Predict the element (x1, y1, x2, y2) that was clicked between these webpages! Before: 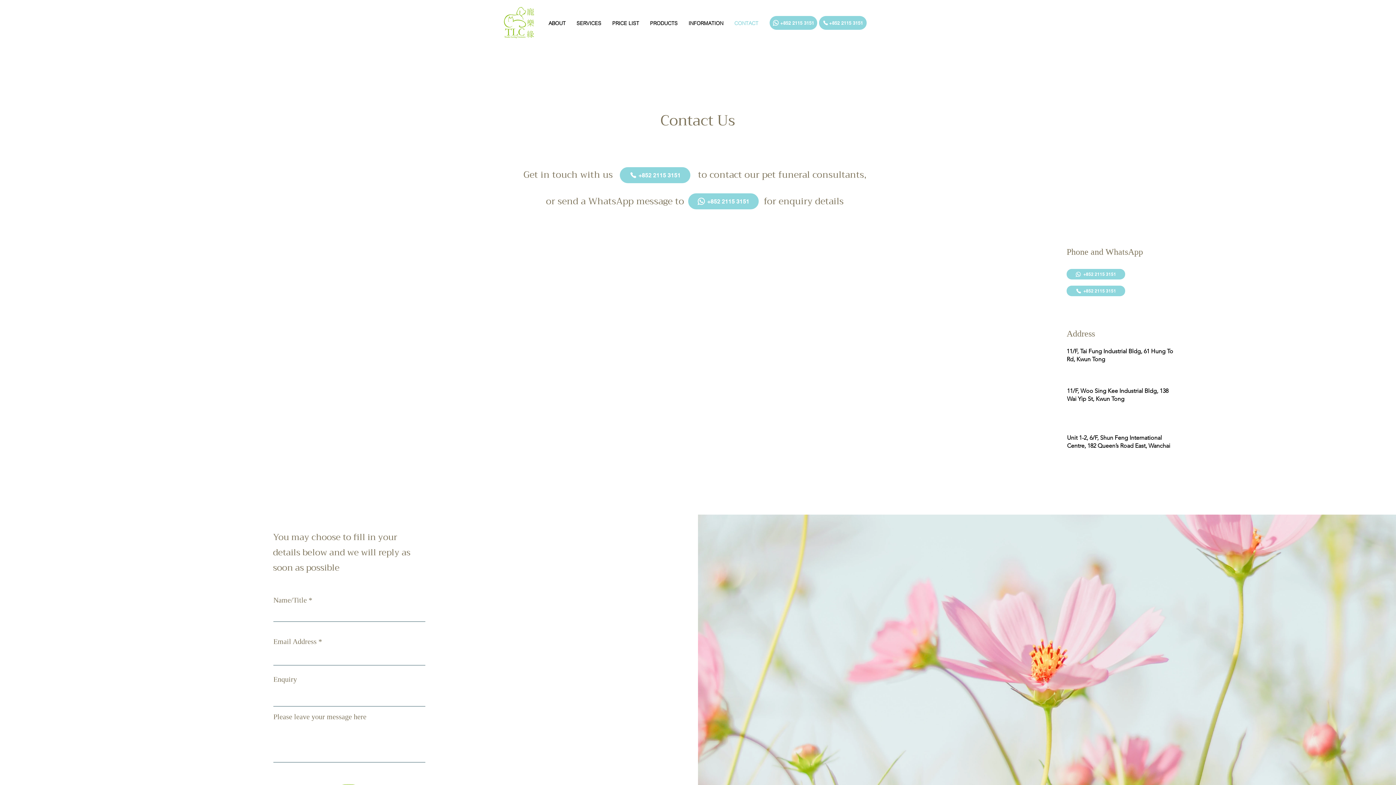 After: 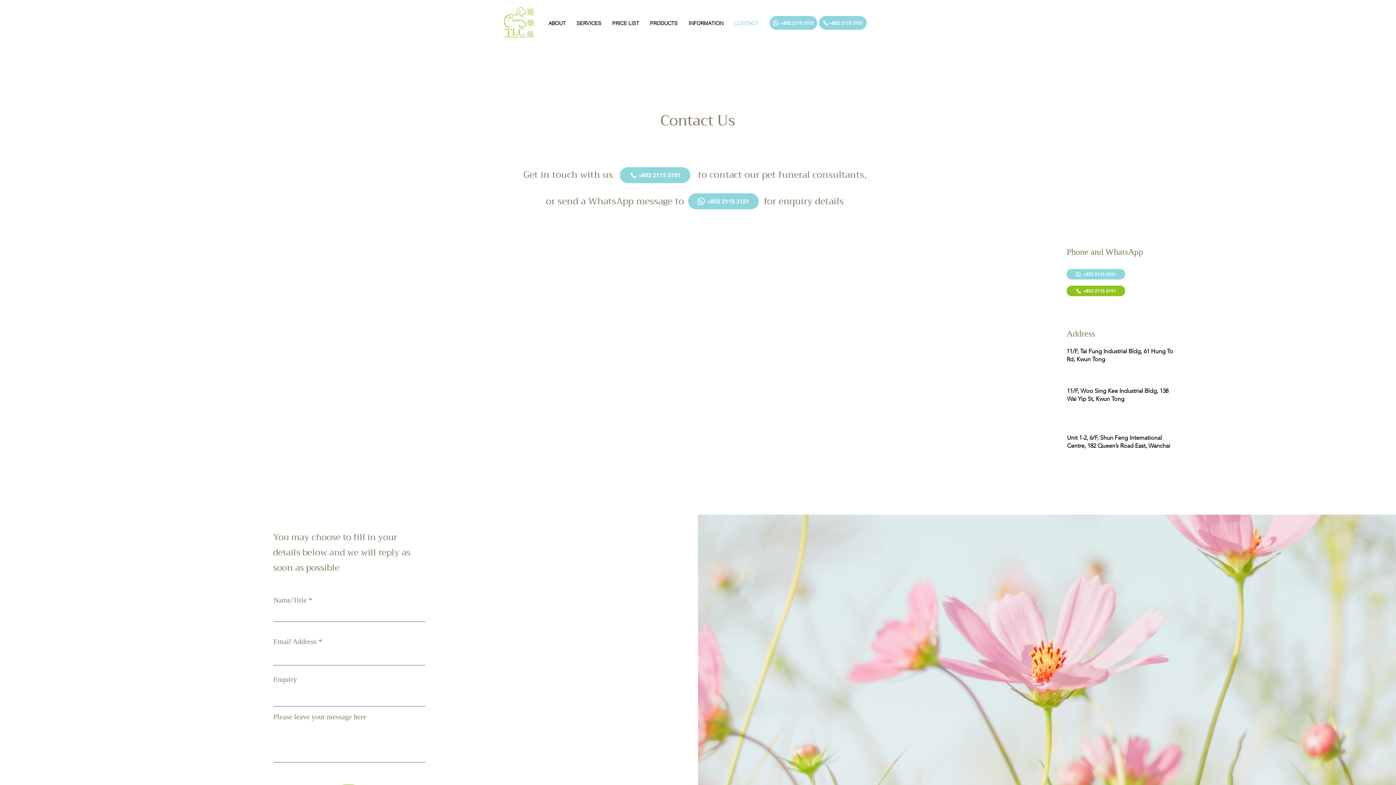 Action: label: +852 2115 3151 bbox: (1066, 285, 1125, 296)